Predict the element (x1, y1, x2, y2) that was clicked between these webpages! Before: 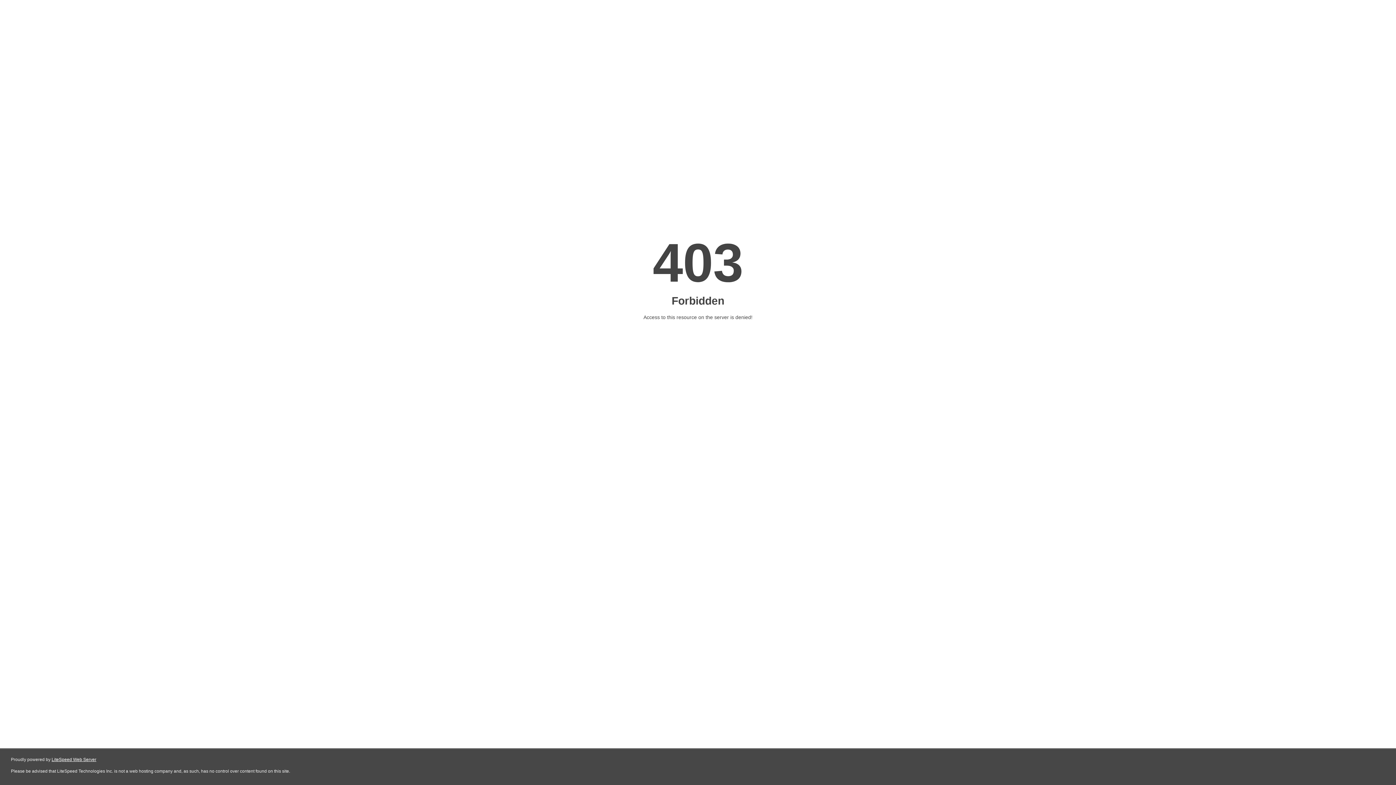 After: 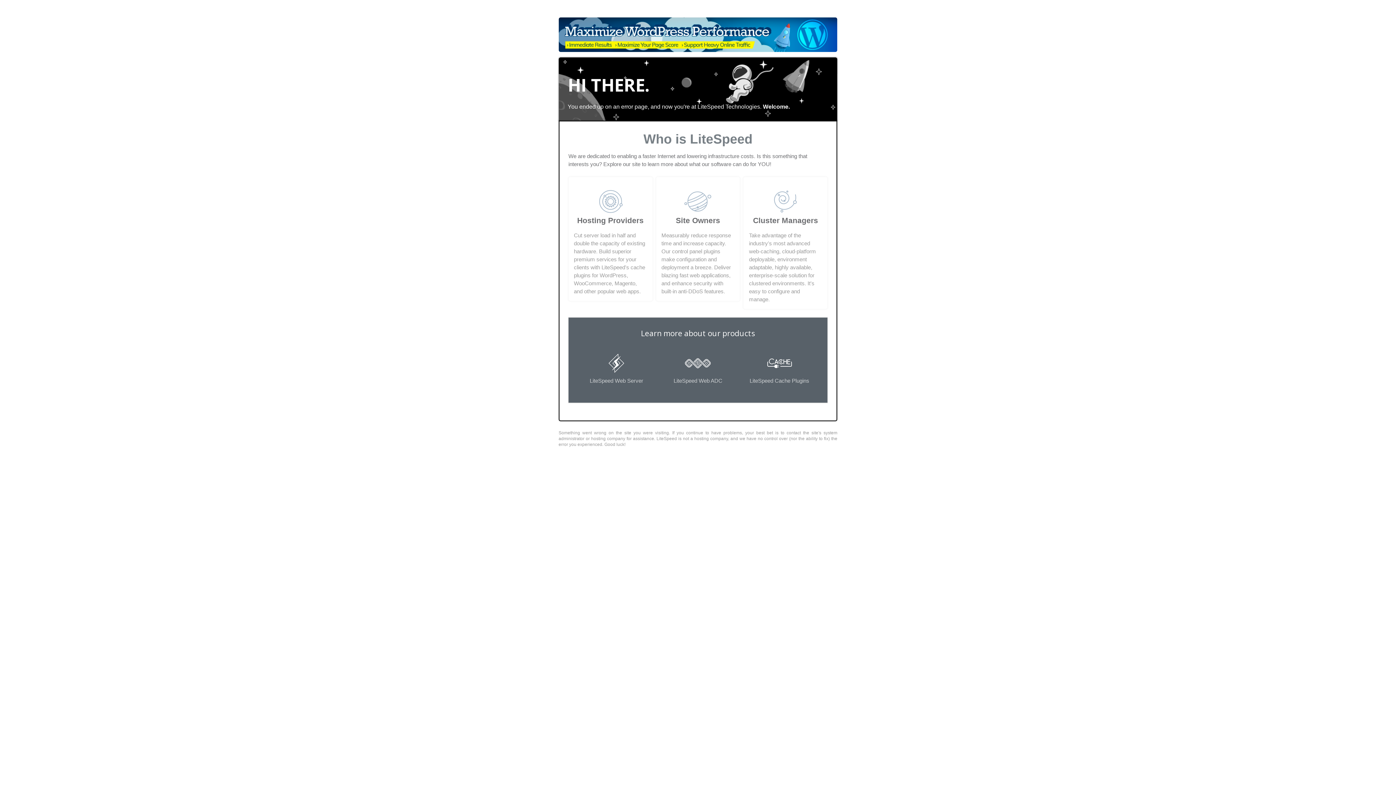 Action: bbox: (51, 757, 96, 762) label: LiteSpeed Web Server